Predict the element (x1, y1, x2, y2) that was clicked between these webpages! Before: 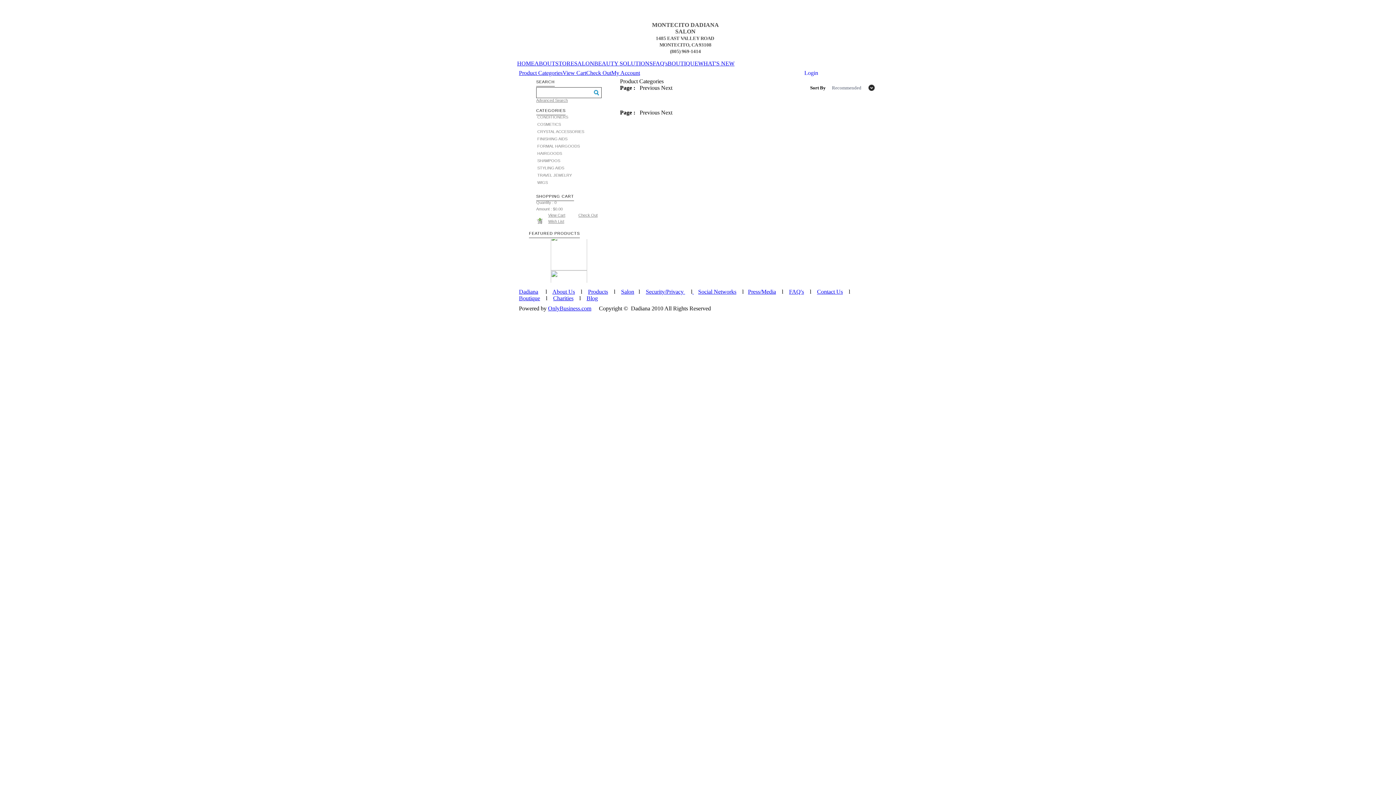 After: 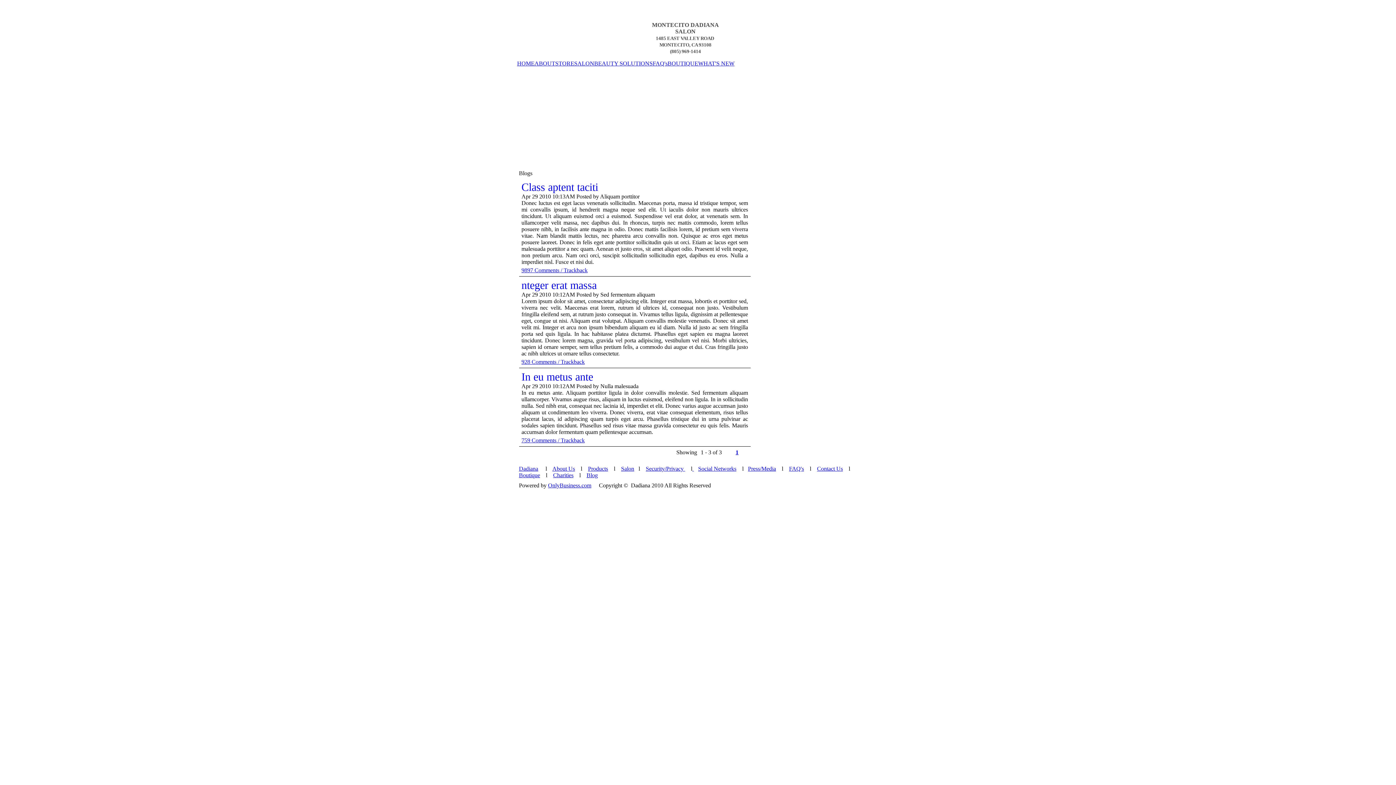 Action: bbox: (586, 295, 598, 301) label: Blog